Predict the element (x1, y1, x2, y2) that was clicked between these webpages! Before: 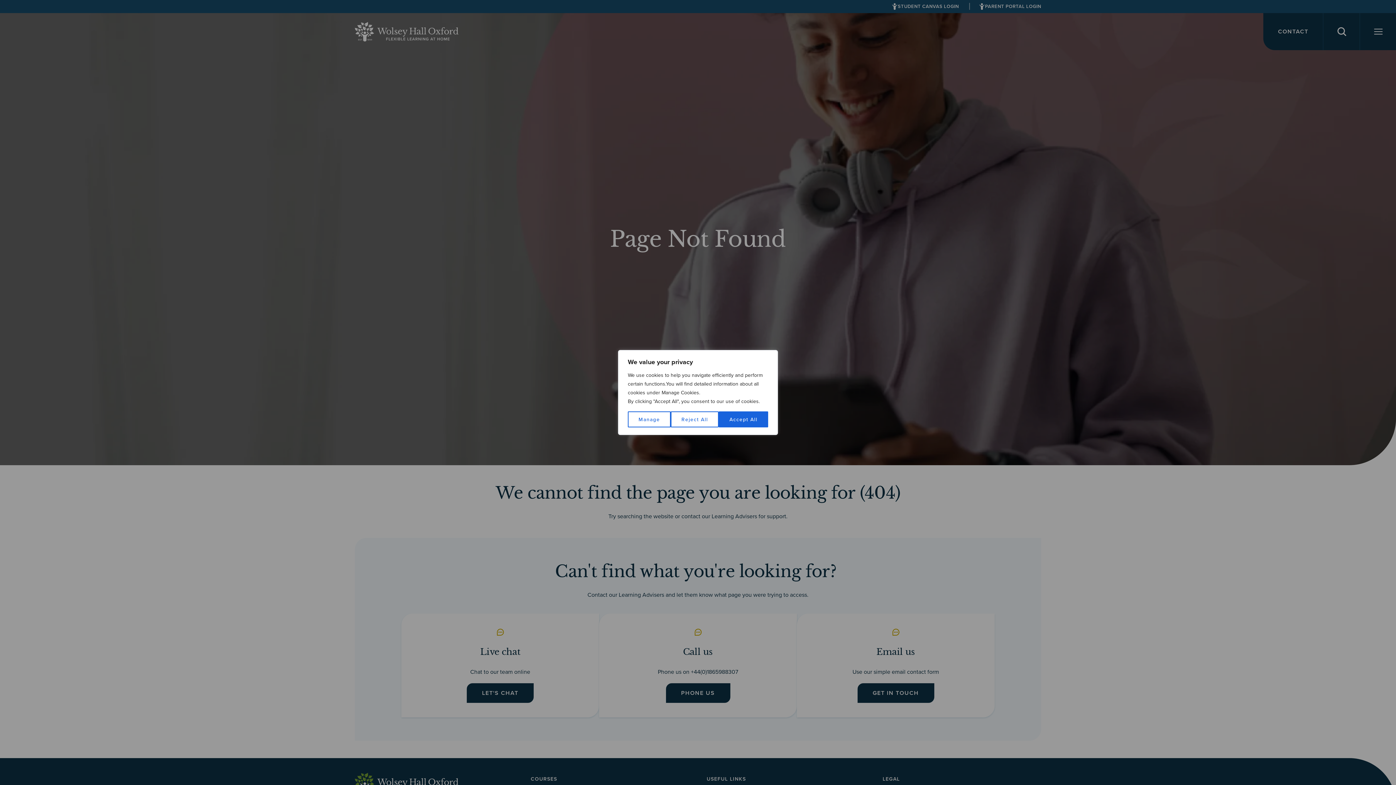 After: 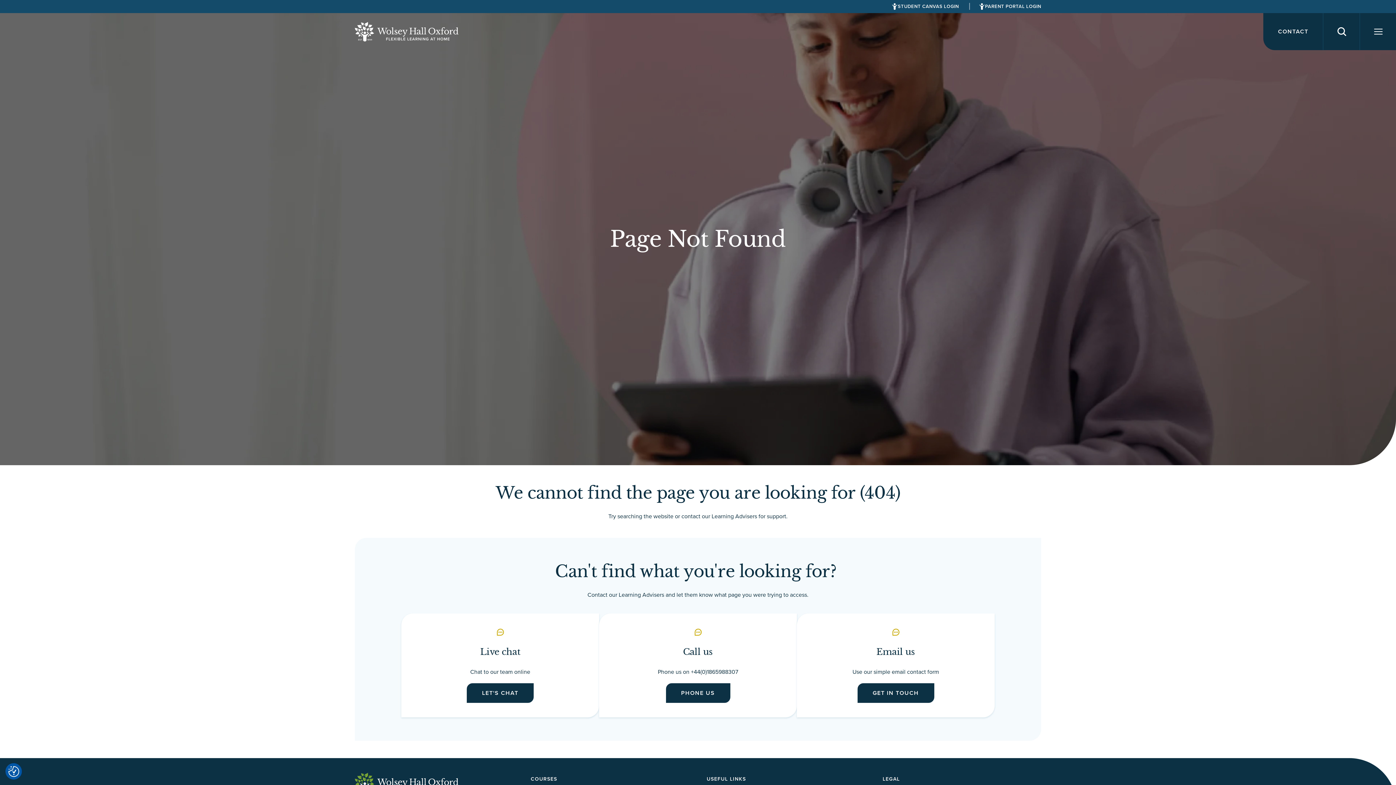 Action: label: Accept All bbox: (718, 411, 768, 427)